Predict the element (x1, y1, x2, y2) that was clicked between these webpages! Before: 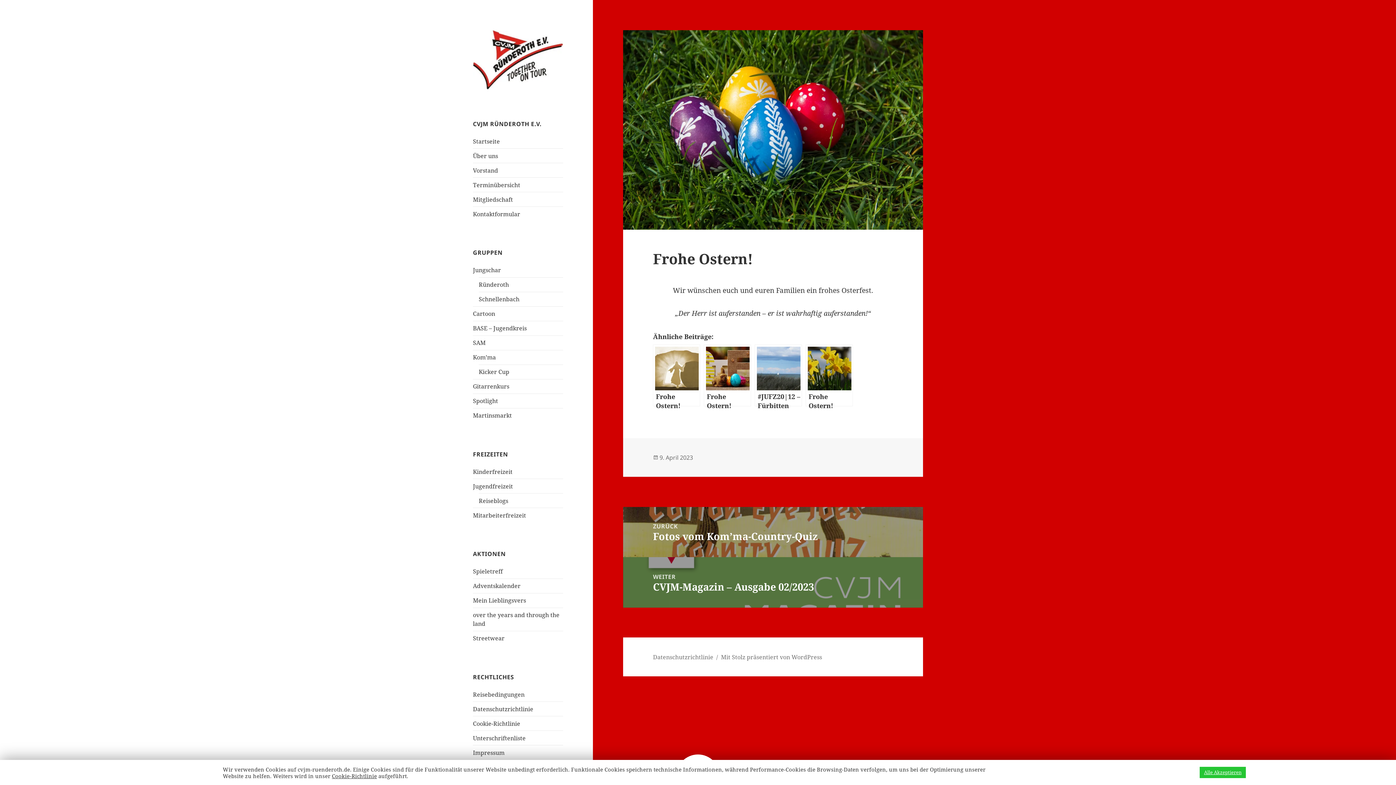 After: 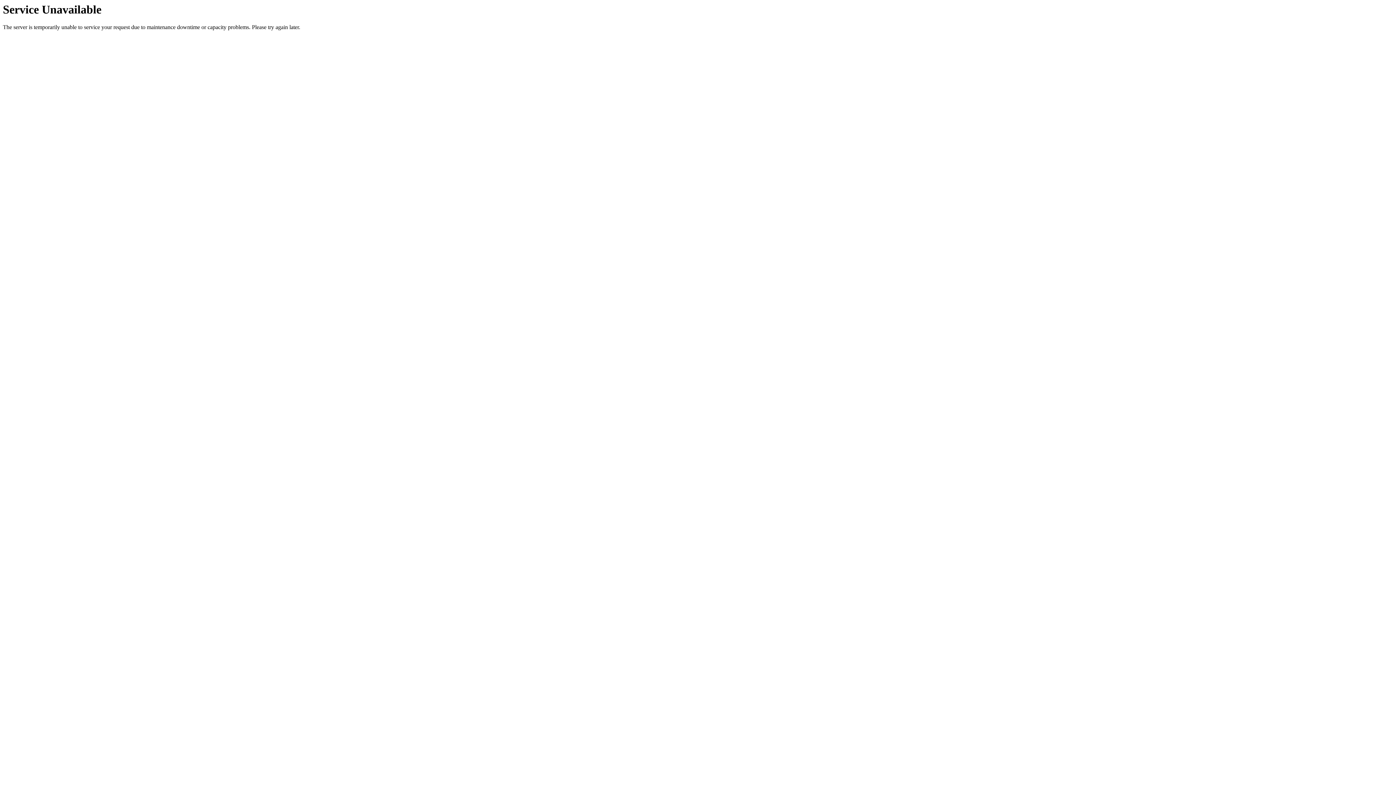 Action: bbox: (473, 195, 513, 203) label: Mitgliedschaft